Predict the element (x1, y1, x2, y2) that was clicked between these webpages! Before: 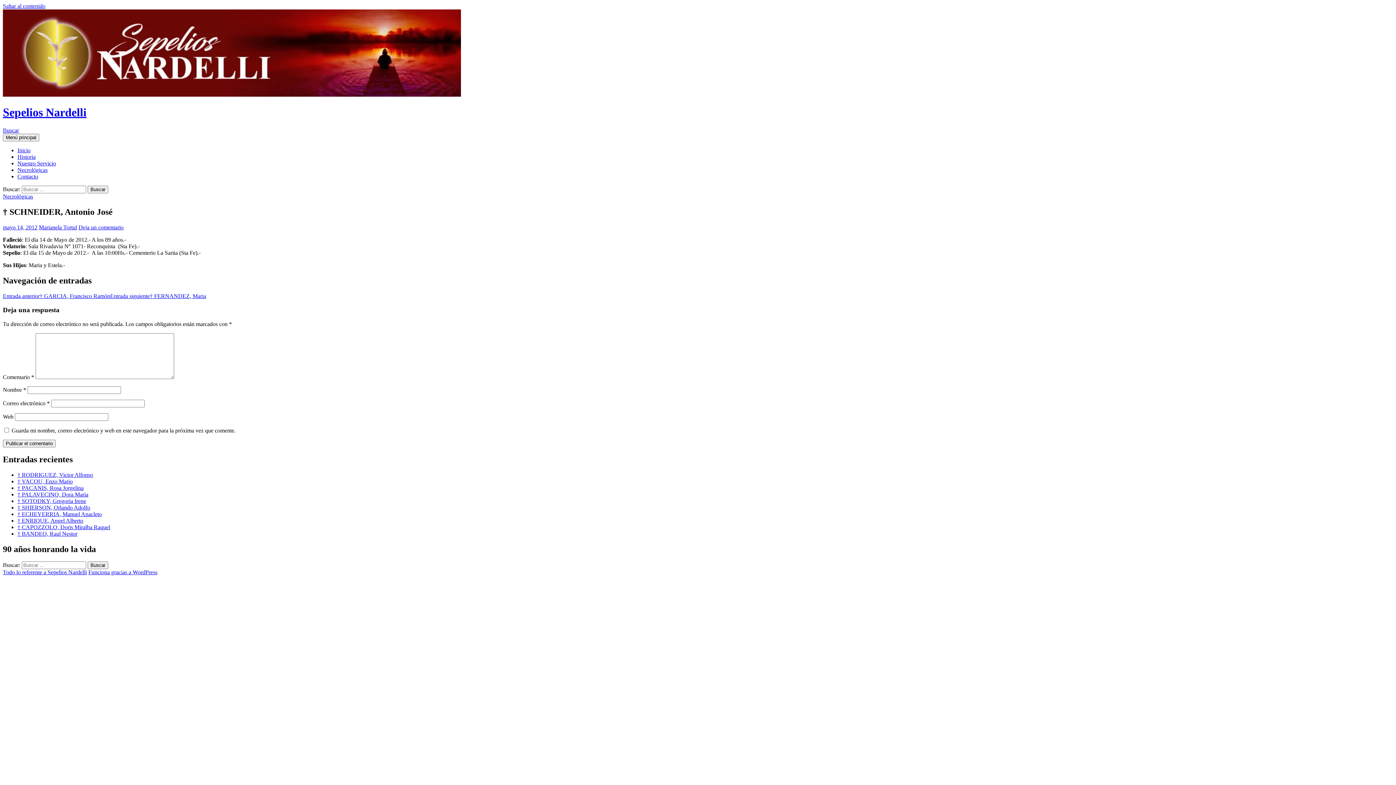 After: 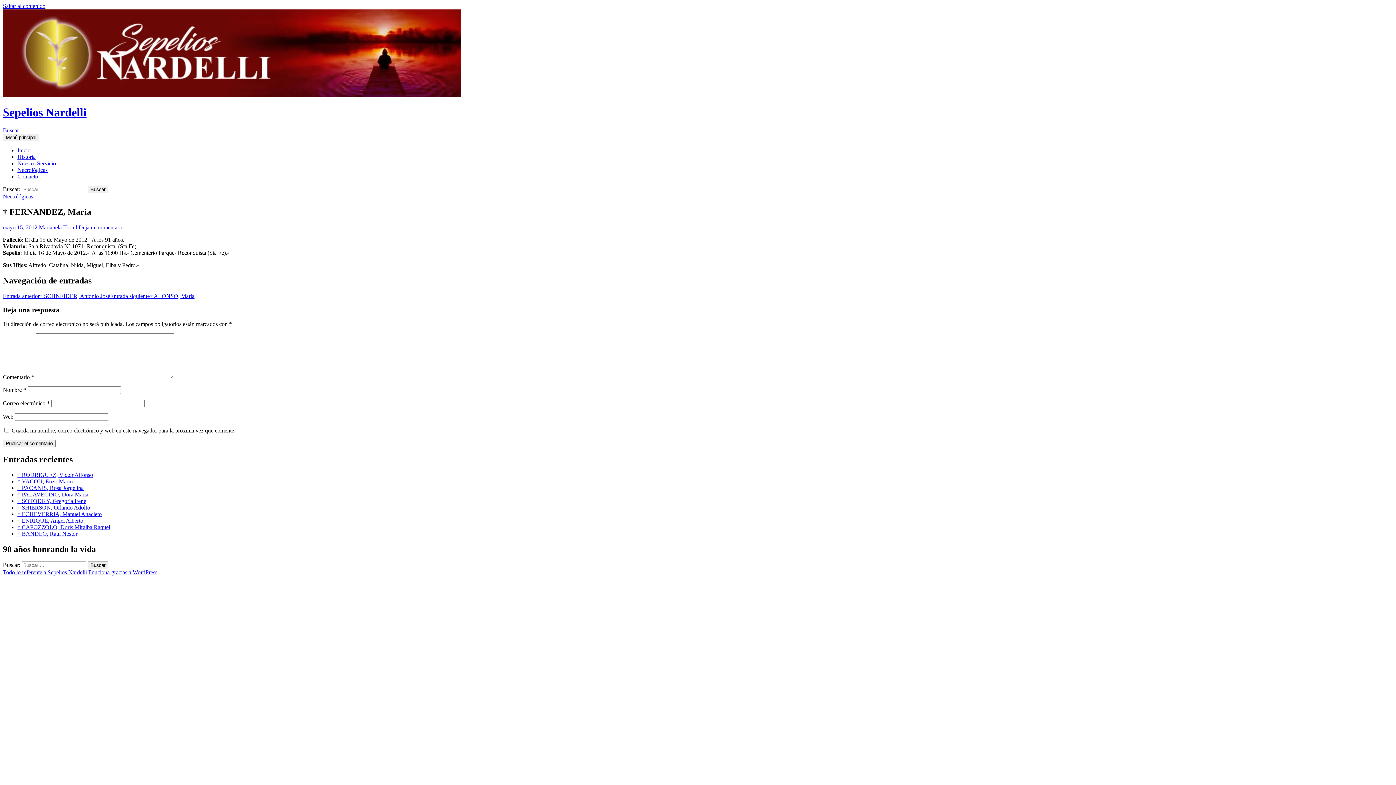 Action: label: Entrada siguiente† FERNANDEZ, Maria bbox: (110, 292, 206, 299)